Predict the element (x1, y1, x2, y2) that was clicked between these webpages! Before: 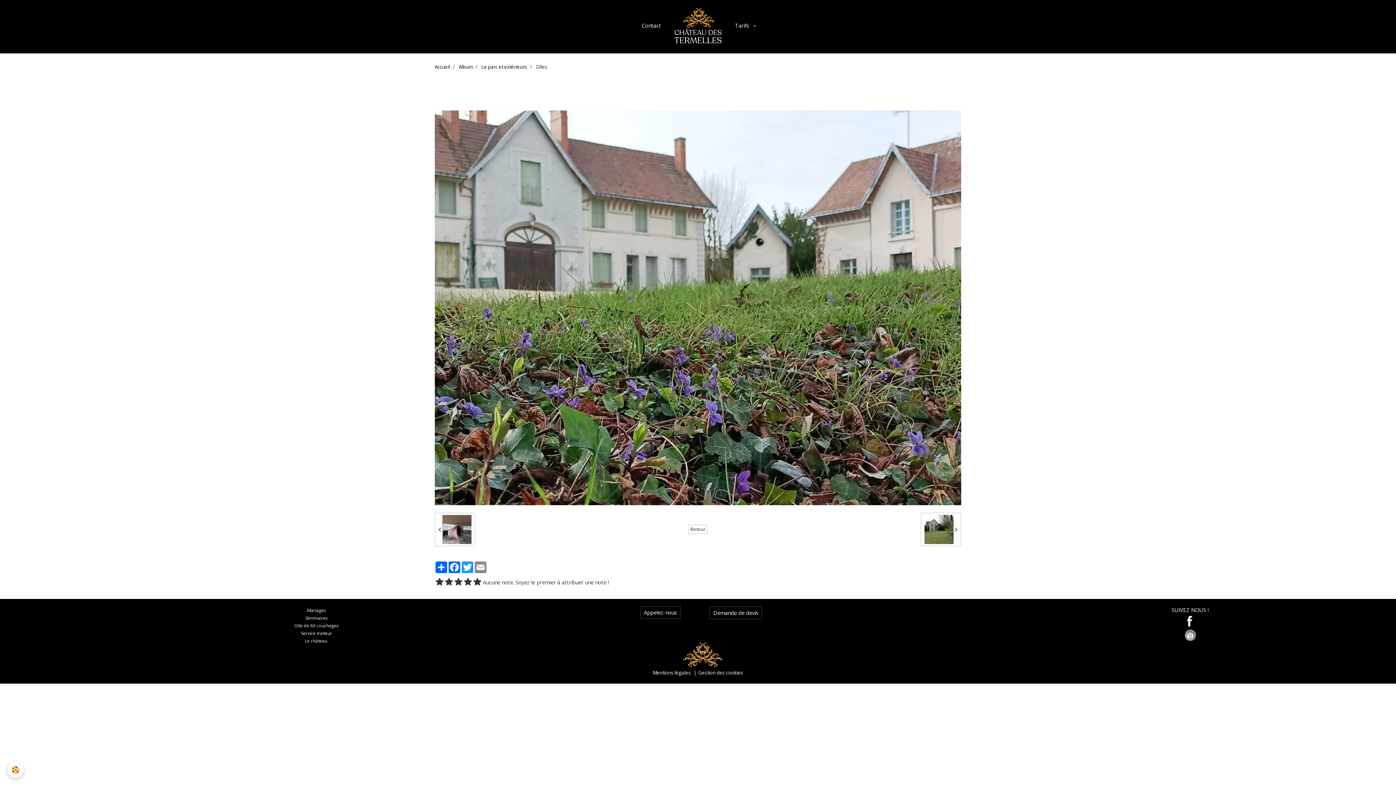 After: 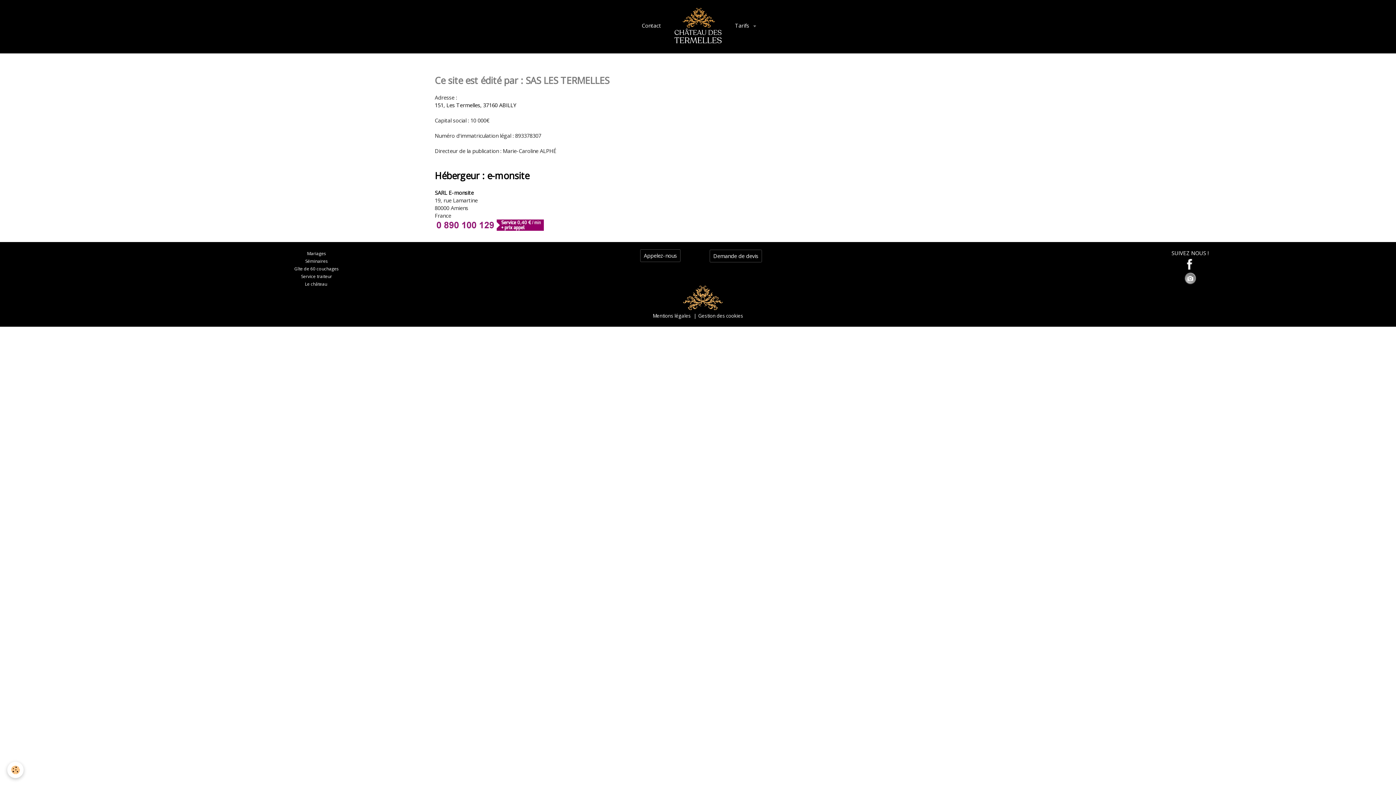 Action: bbox: (652, 669, 691, 676) label: Mentions légales